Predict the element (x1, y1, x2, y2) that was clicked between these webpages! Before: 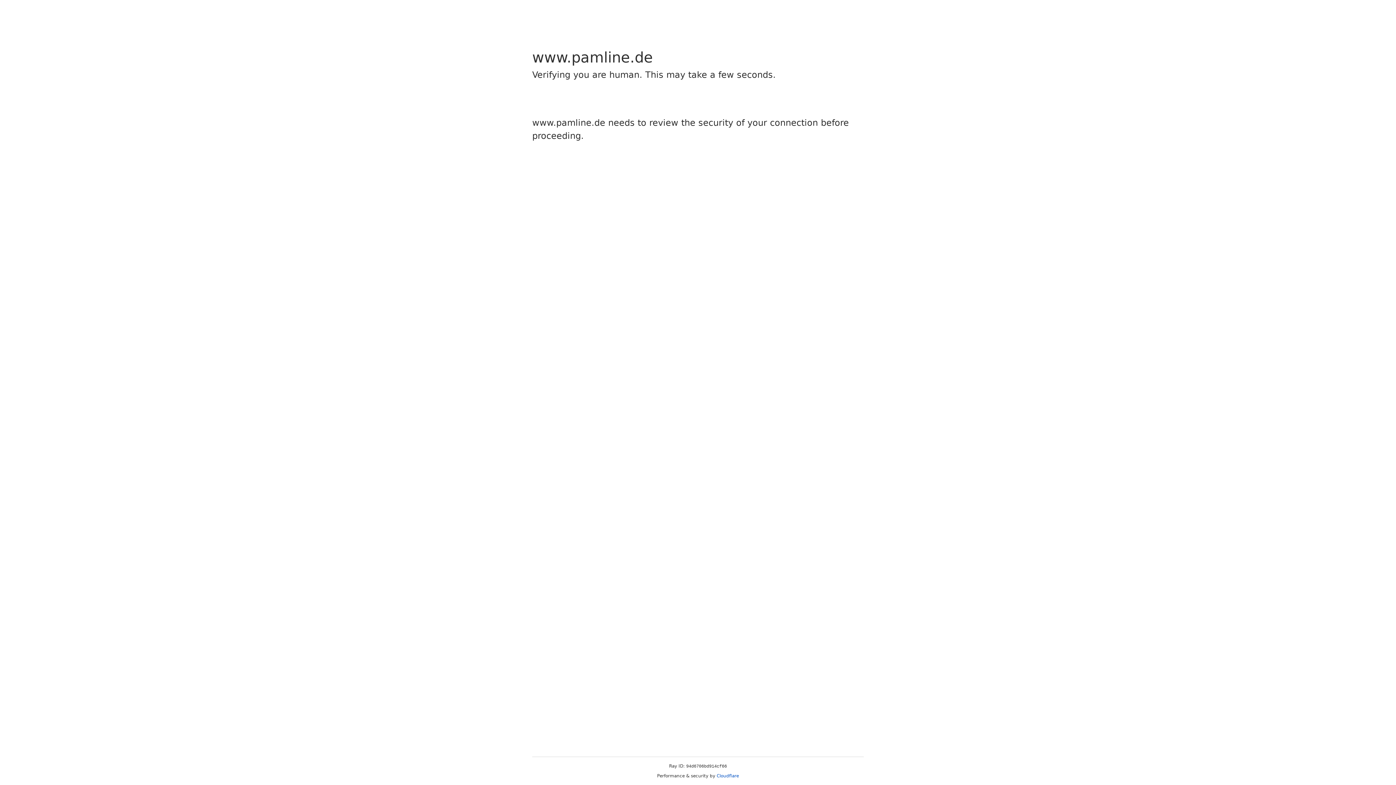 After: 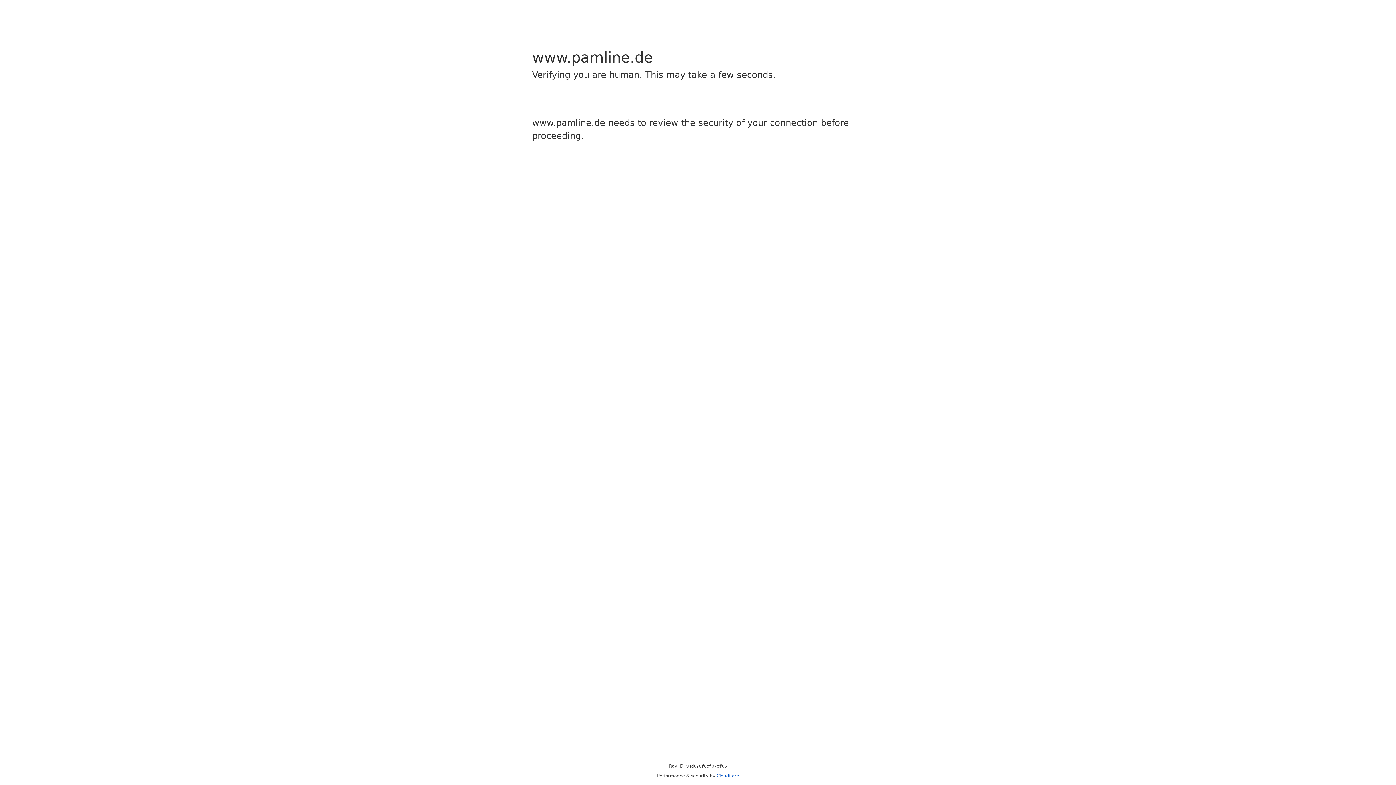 Action: label: Cloudflare bbox: (716, 773, 739, 778)